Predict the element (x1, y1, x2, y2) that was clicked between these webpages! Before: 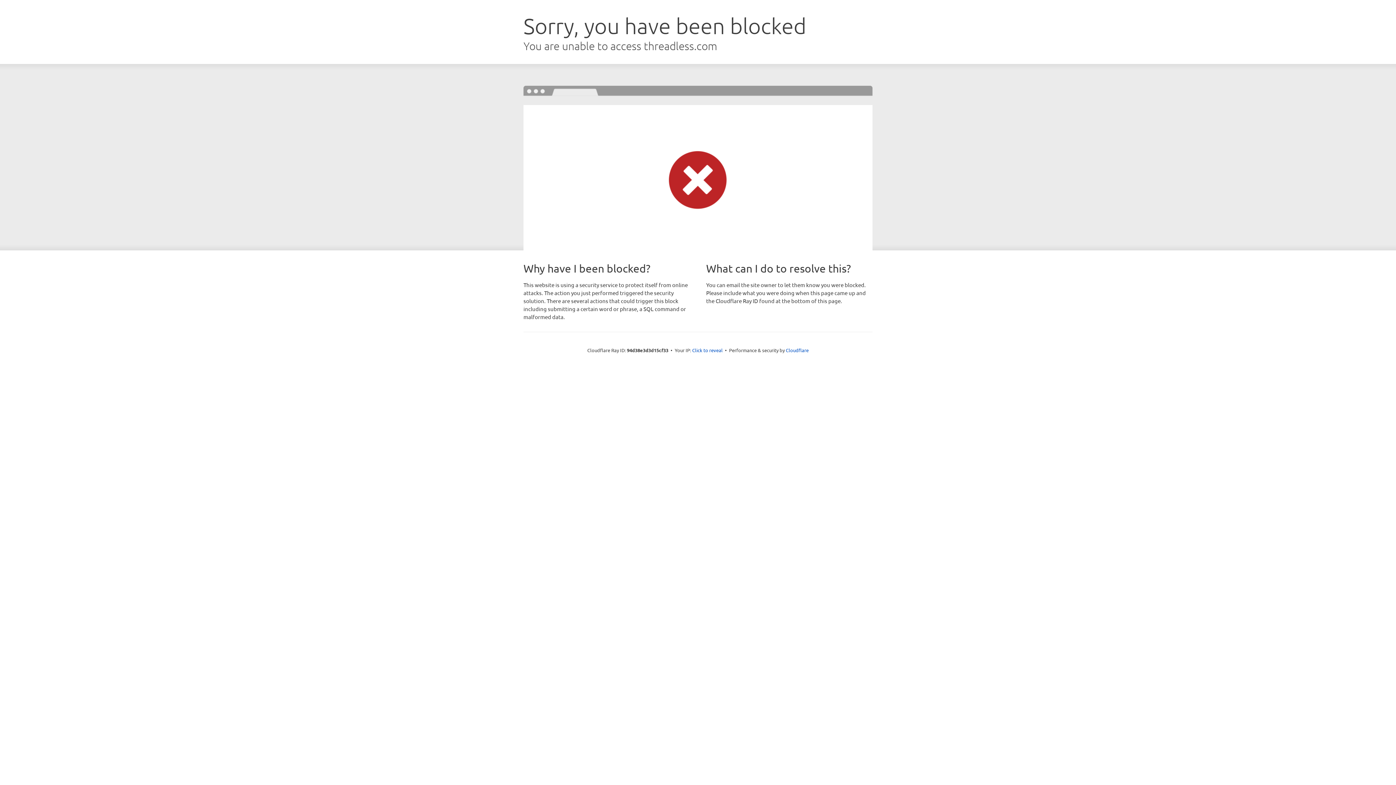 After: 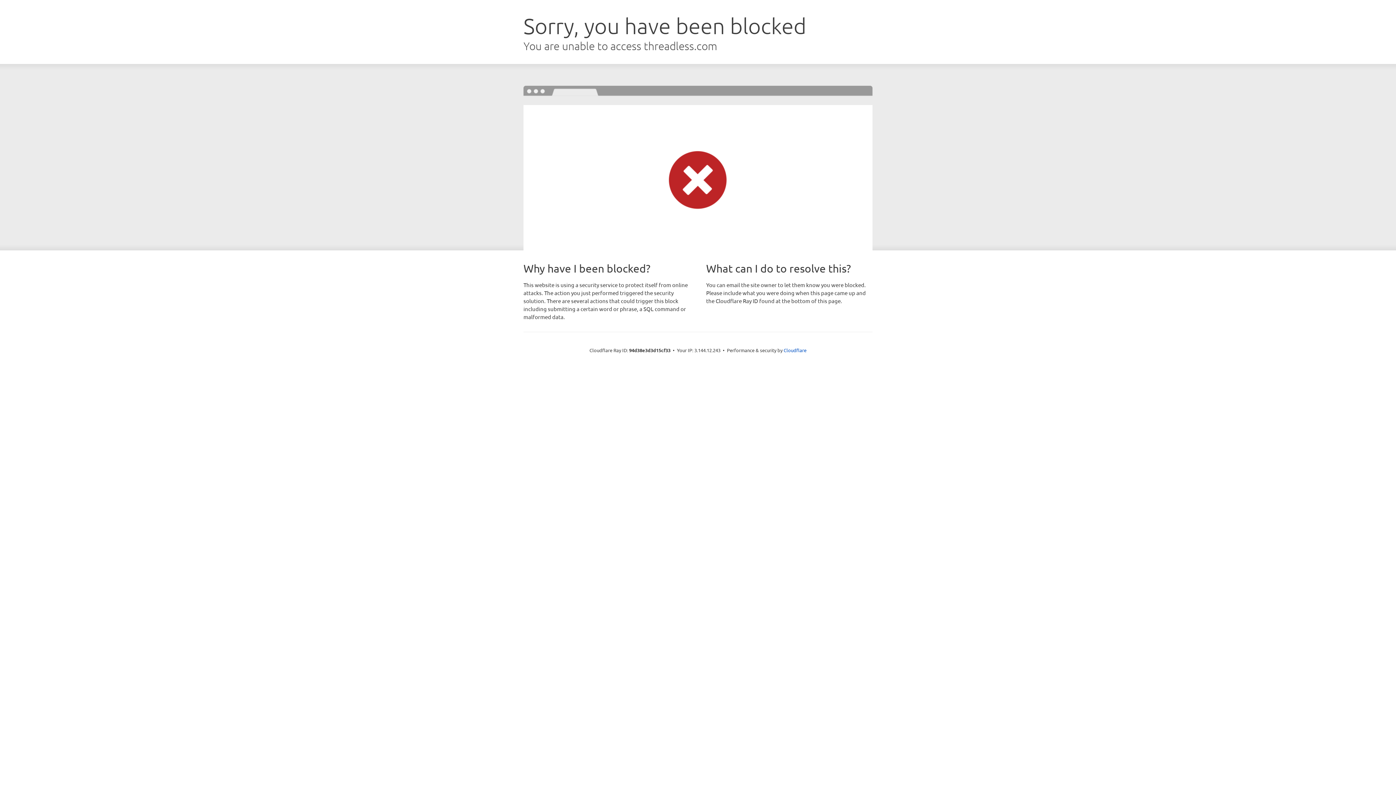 Action: bbox: (692, 346, 722, 353) label: Click to reveal